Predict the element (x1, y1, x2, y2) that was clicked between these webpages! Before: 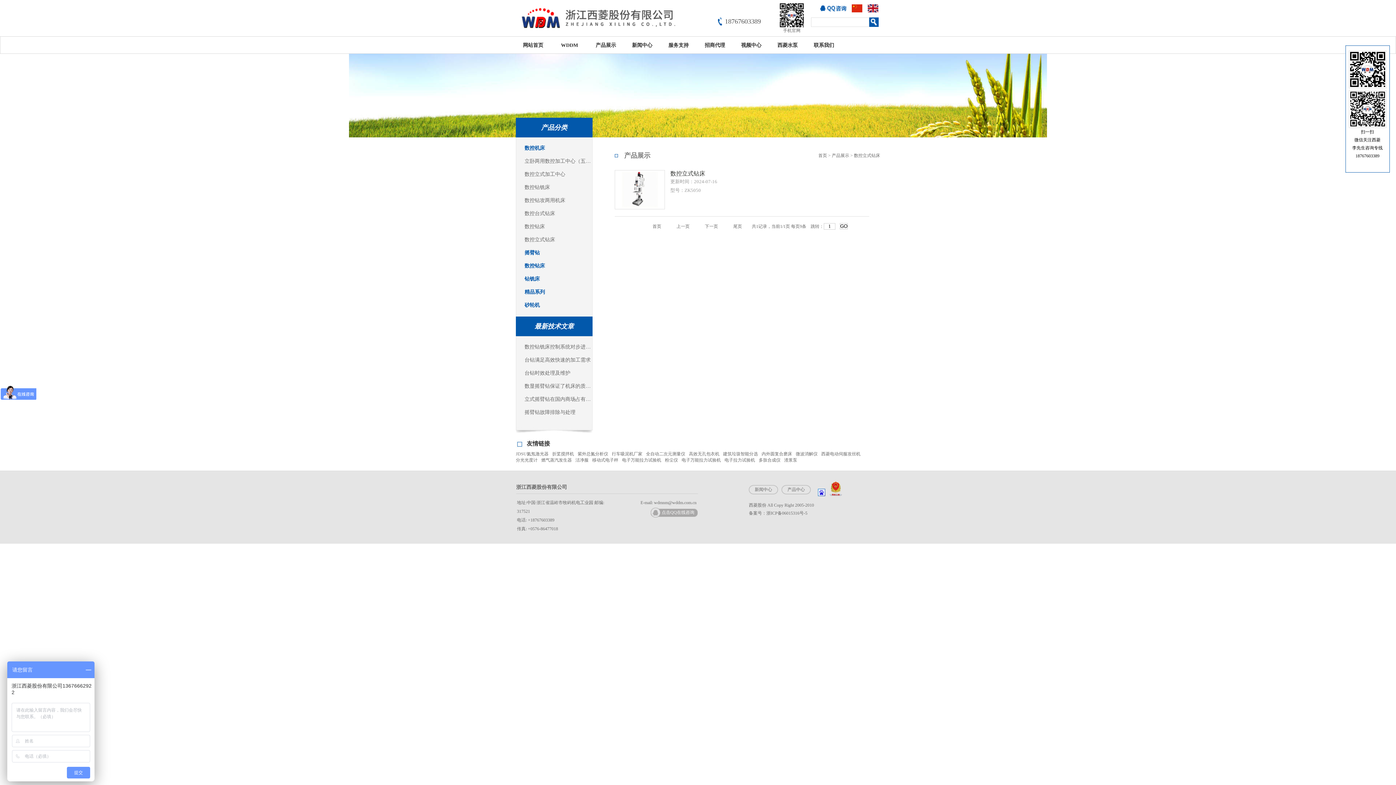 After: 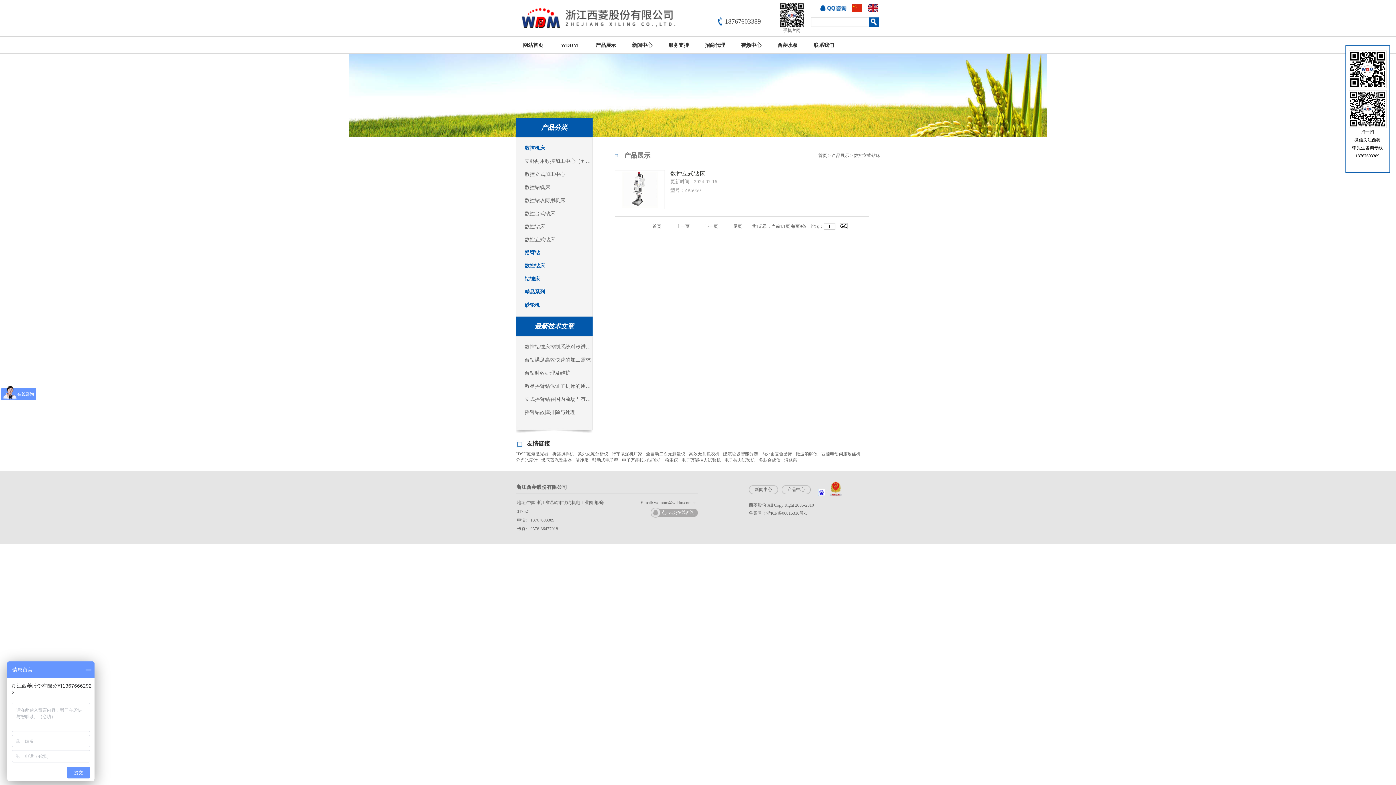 Action: label: 内外圆复合磨床 bbox: (761, 451, 792, 456)